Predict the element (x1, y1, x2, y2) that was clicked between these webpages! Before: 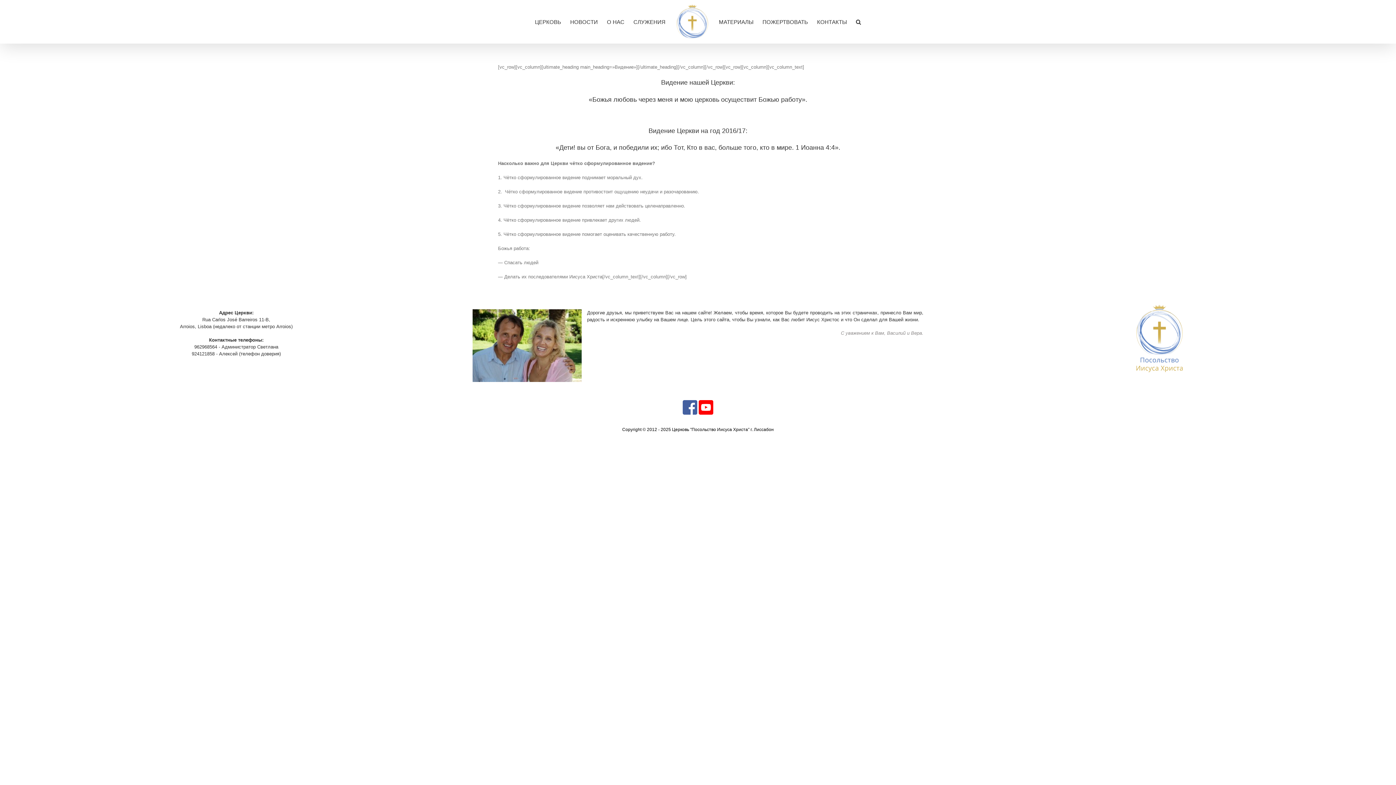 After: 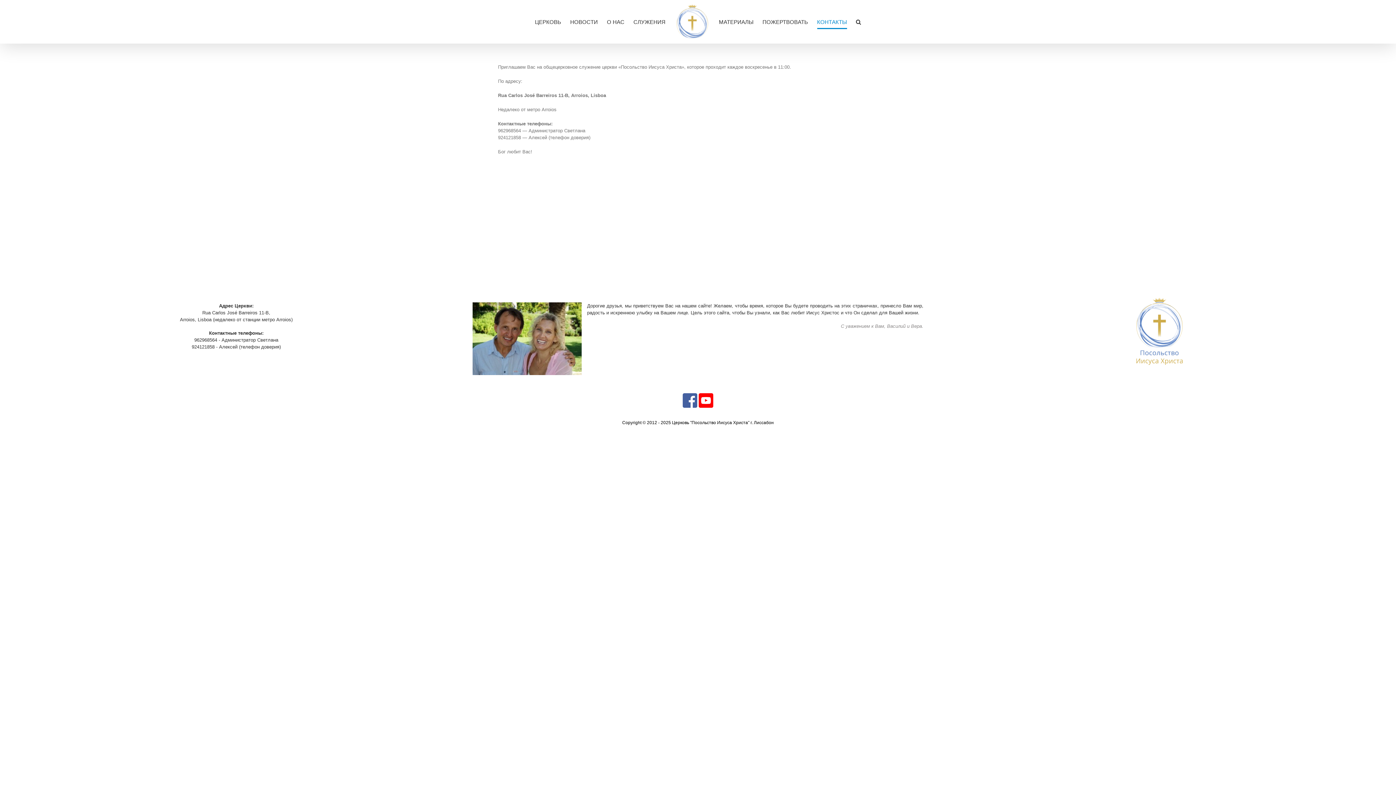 Action: bbox: (817, 0, 847, 43) label: КОНТАКТЫ